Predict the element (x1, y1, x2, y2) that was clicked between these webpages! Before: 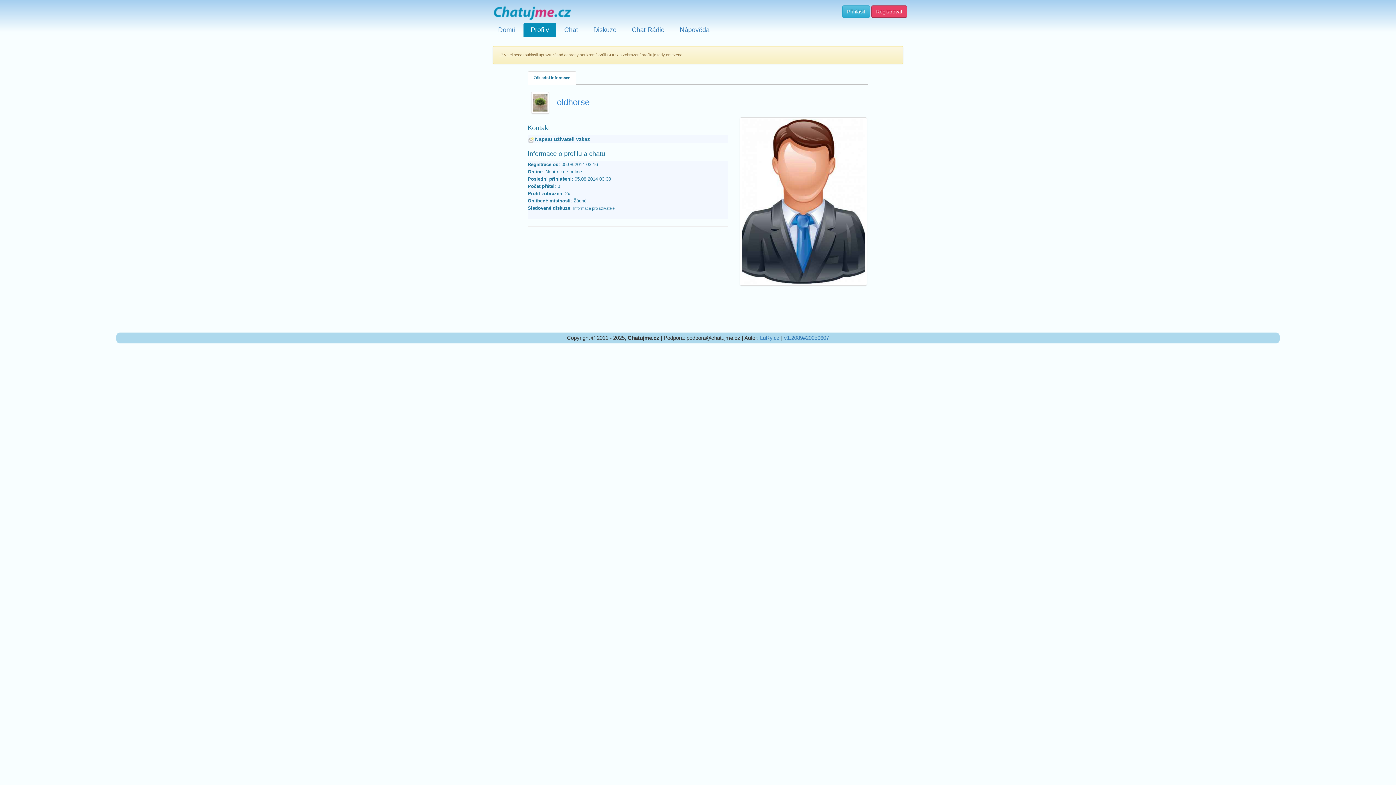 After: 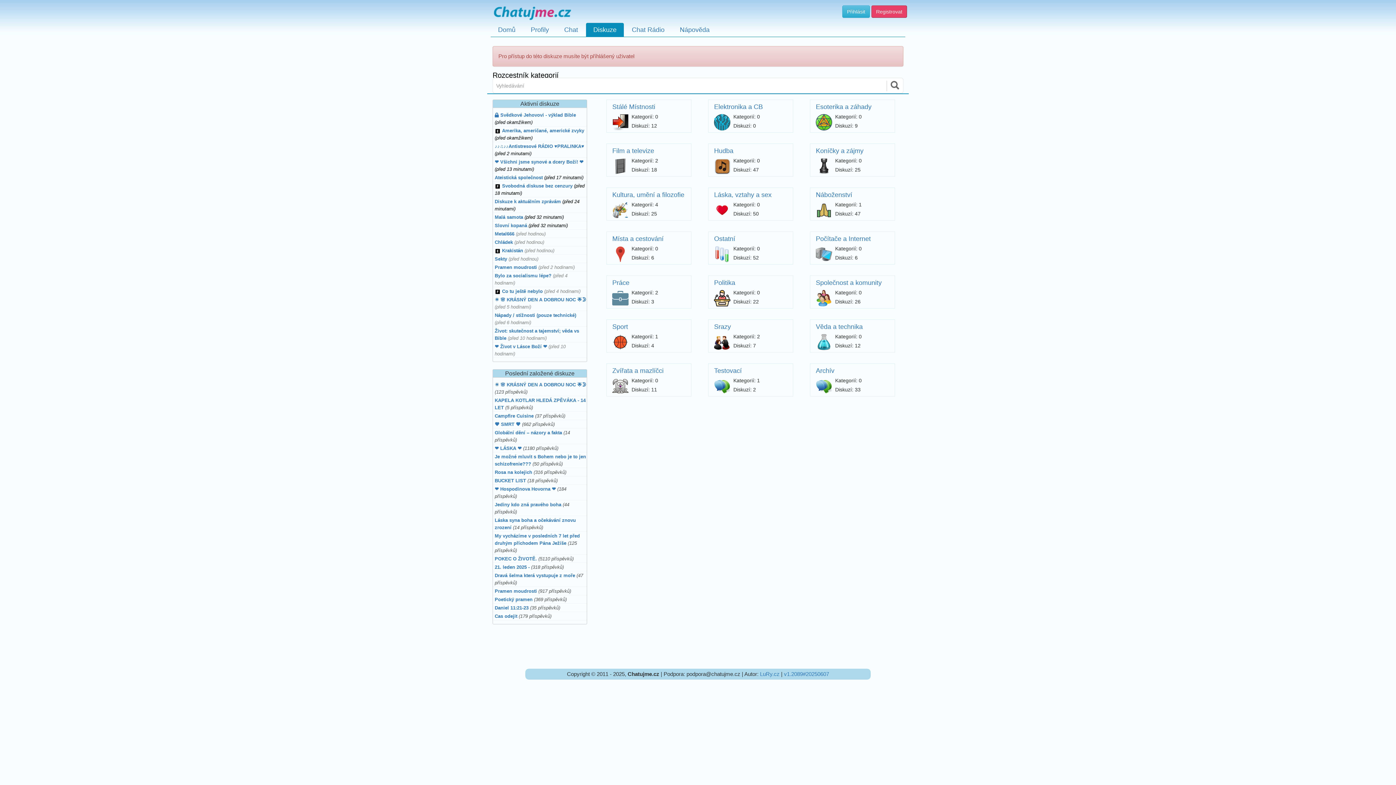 Action: label: Informace pro uživatele bbox: (573, 206, 614, 210)